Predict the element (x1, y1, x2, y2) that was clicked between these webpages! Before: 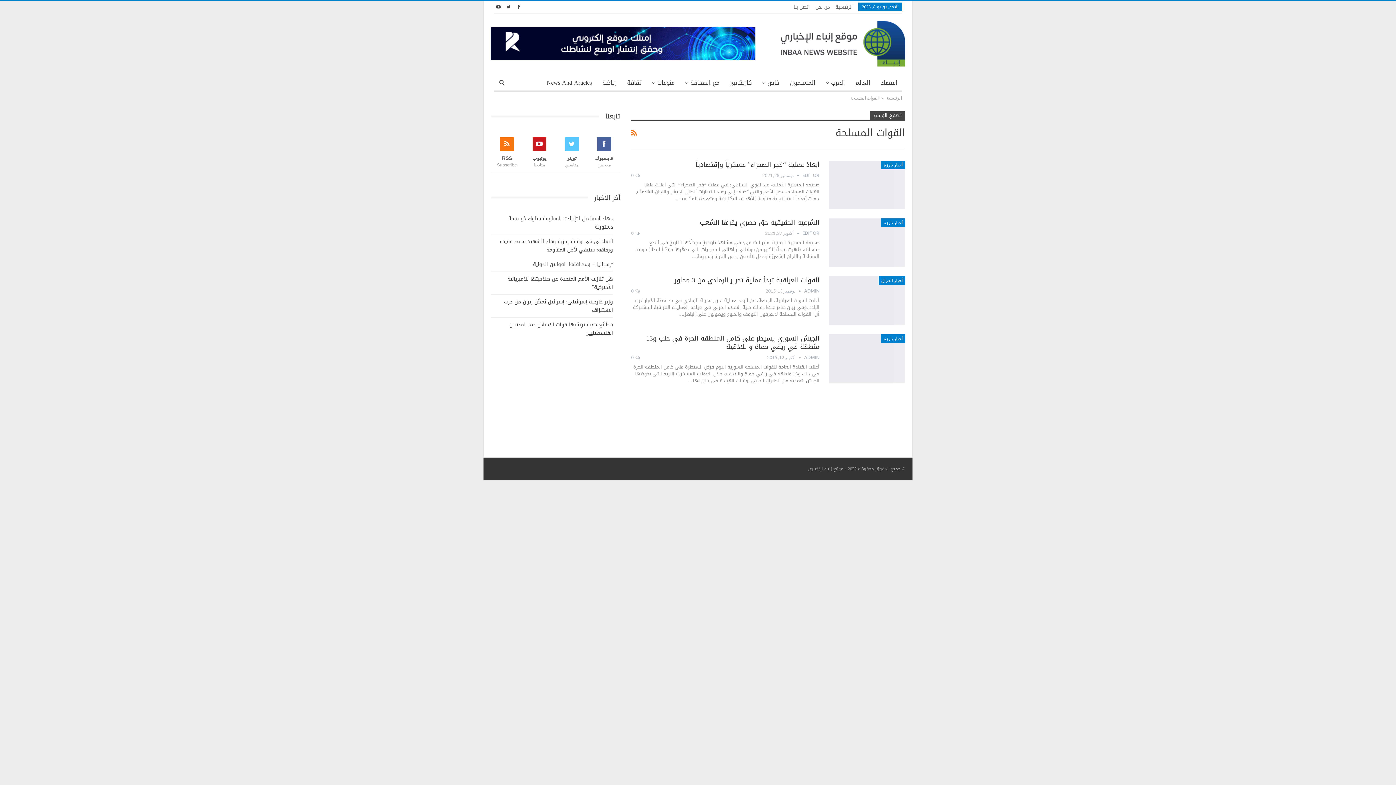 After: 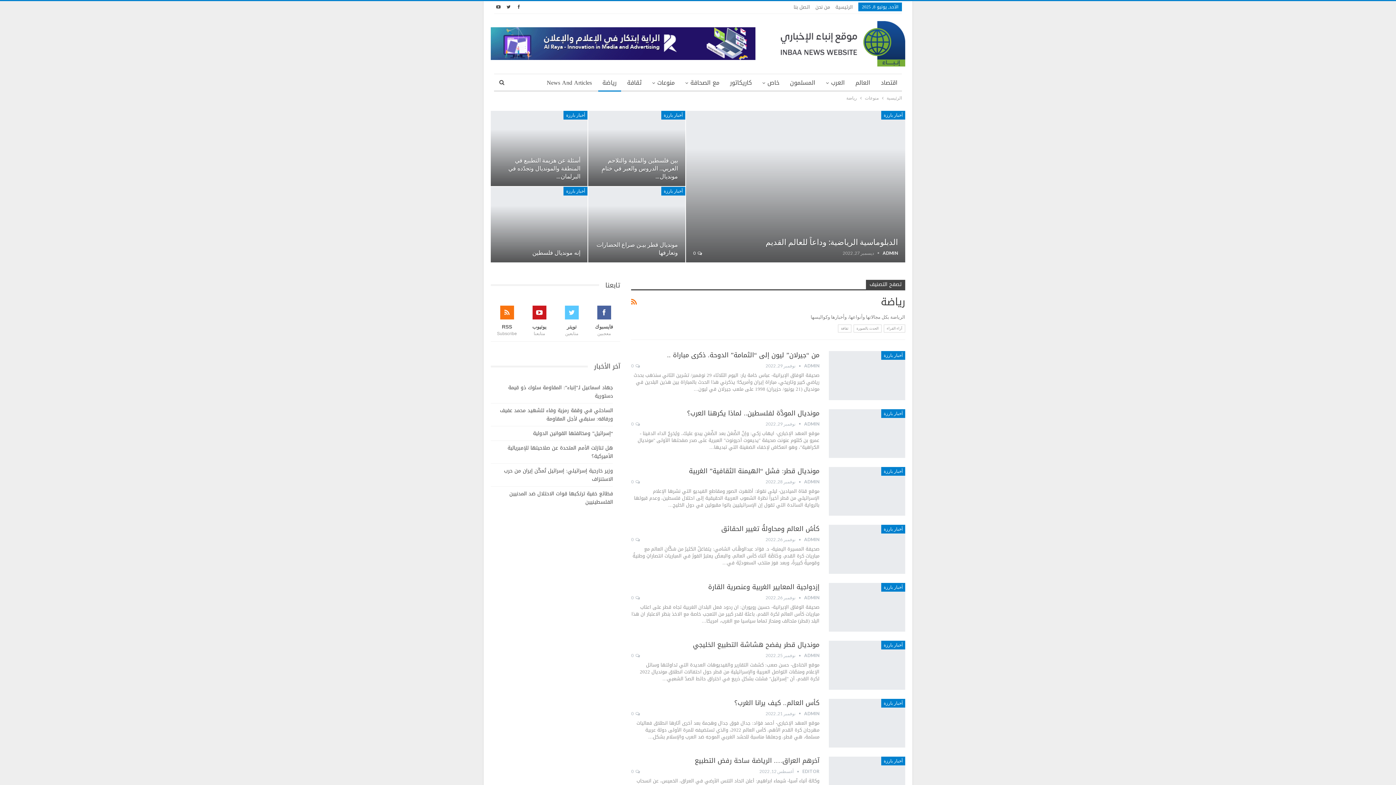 Action: label: رياضة bbox: (598, 74, 621, 91)